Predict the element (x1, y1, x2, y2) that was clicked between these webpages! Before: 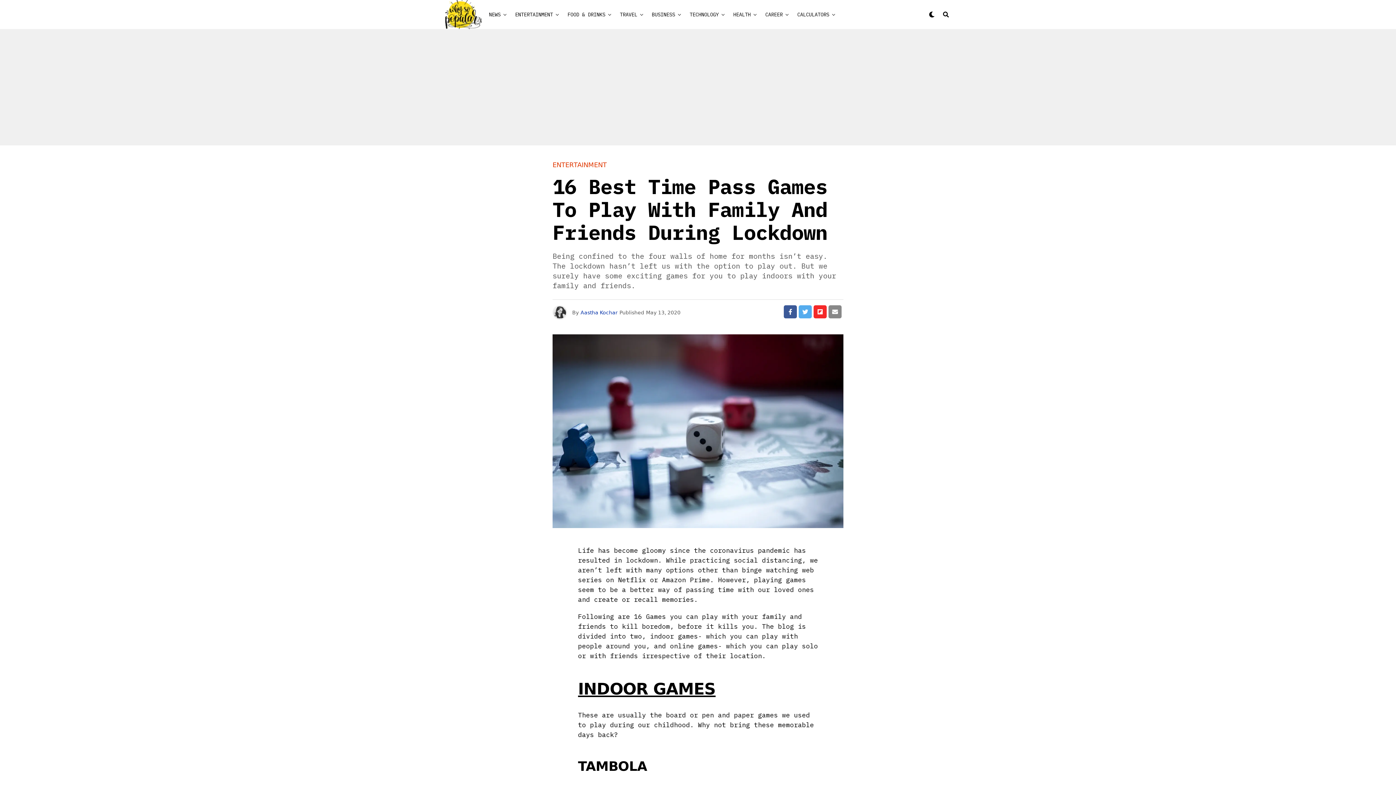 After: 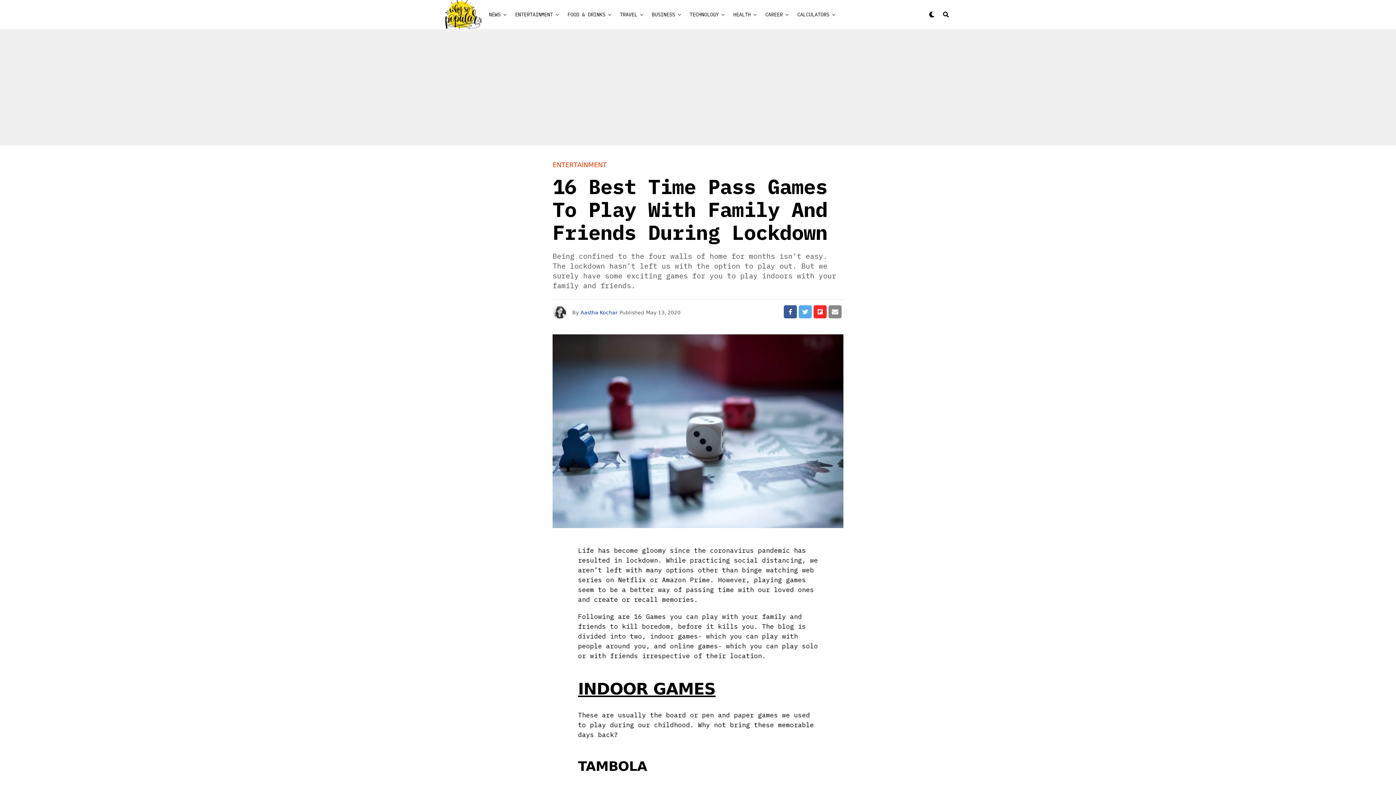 Action: bbox: (828, 305, 841, 318)